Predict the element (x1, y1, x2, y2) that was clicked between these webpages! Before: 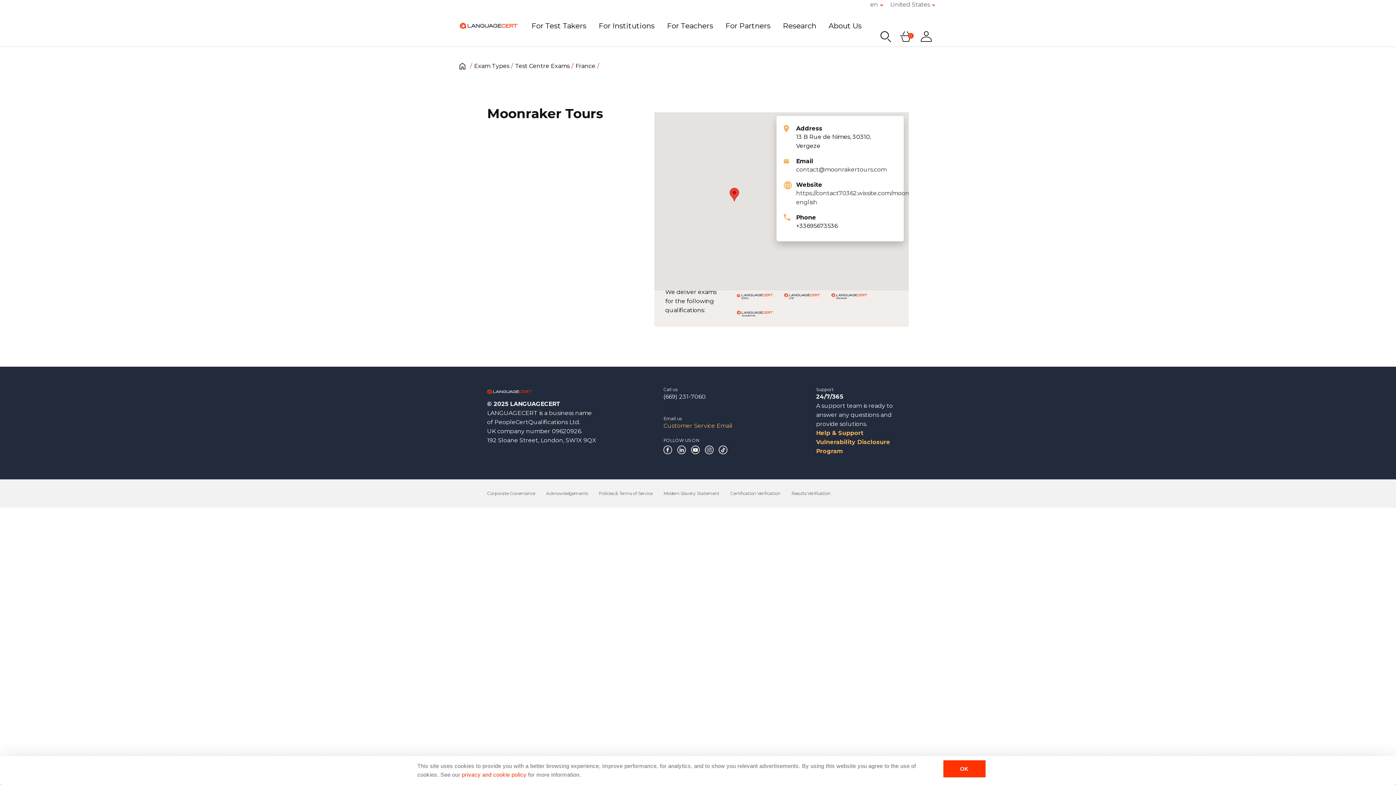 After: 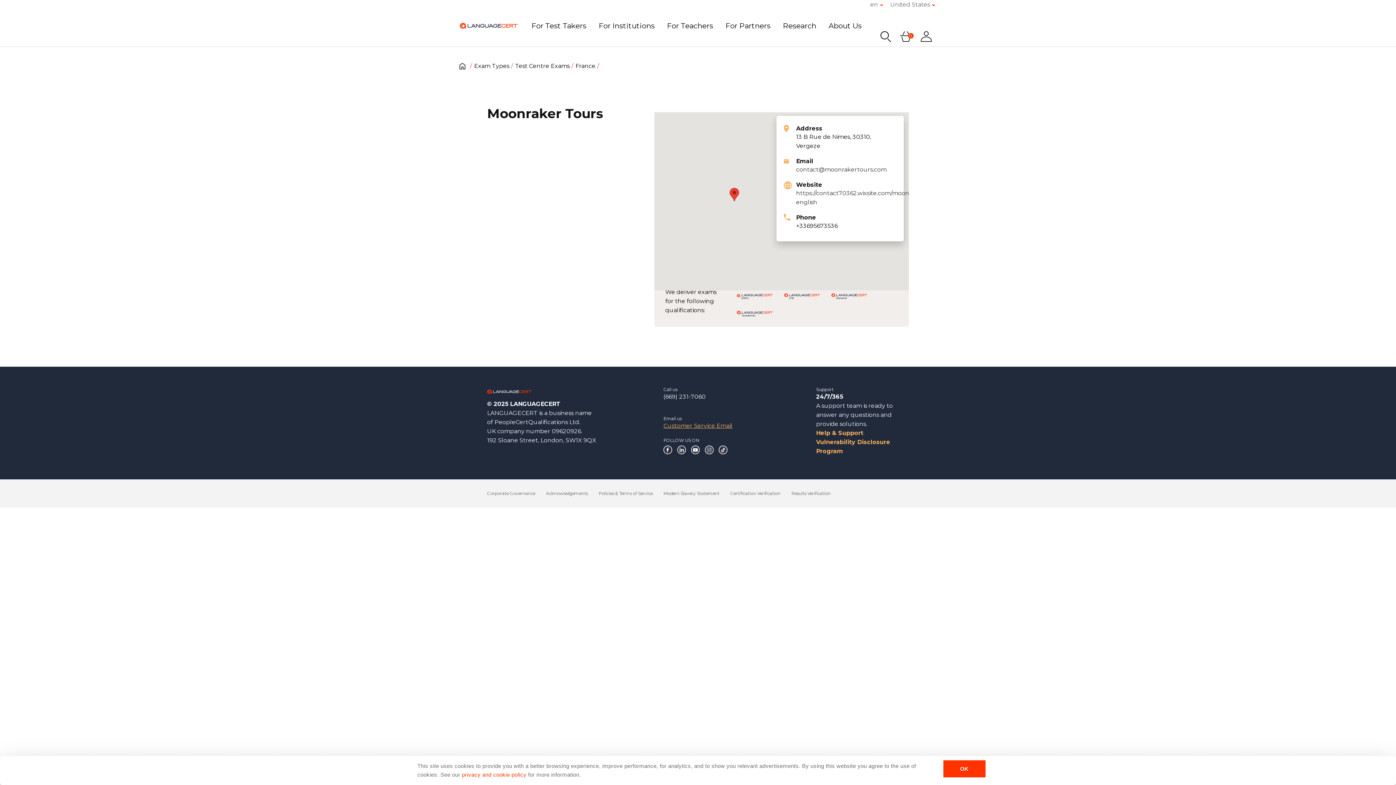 Action: label: Customer Service Email bbox: (663, 422, 732, 429)